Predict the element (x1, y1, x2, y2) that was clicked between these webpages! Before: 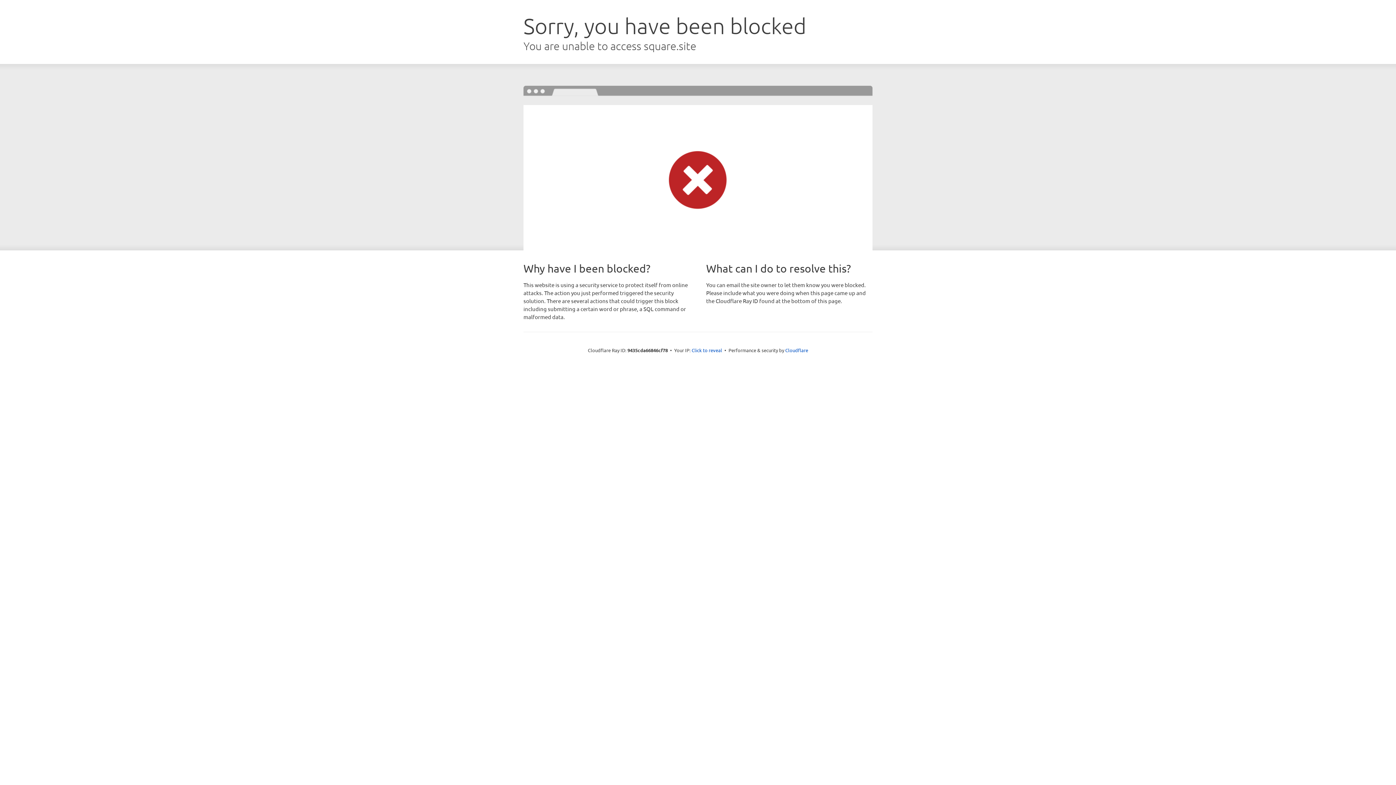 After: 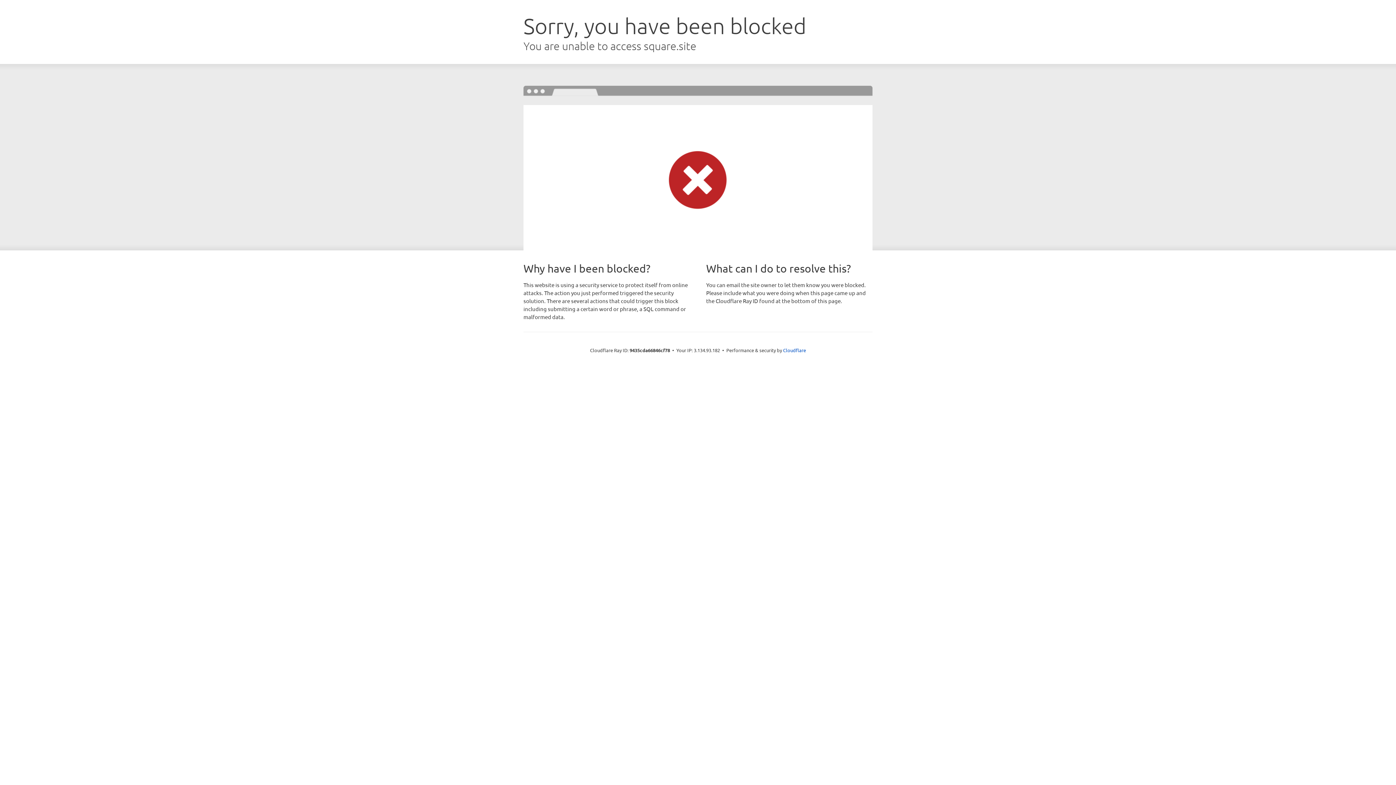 Action: bbox: (691, 346, 722, 353) label: Click to reveal